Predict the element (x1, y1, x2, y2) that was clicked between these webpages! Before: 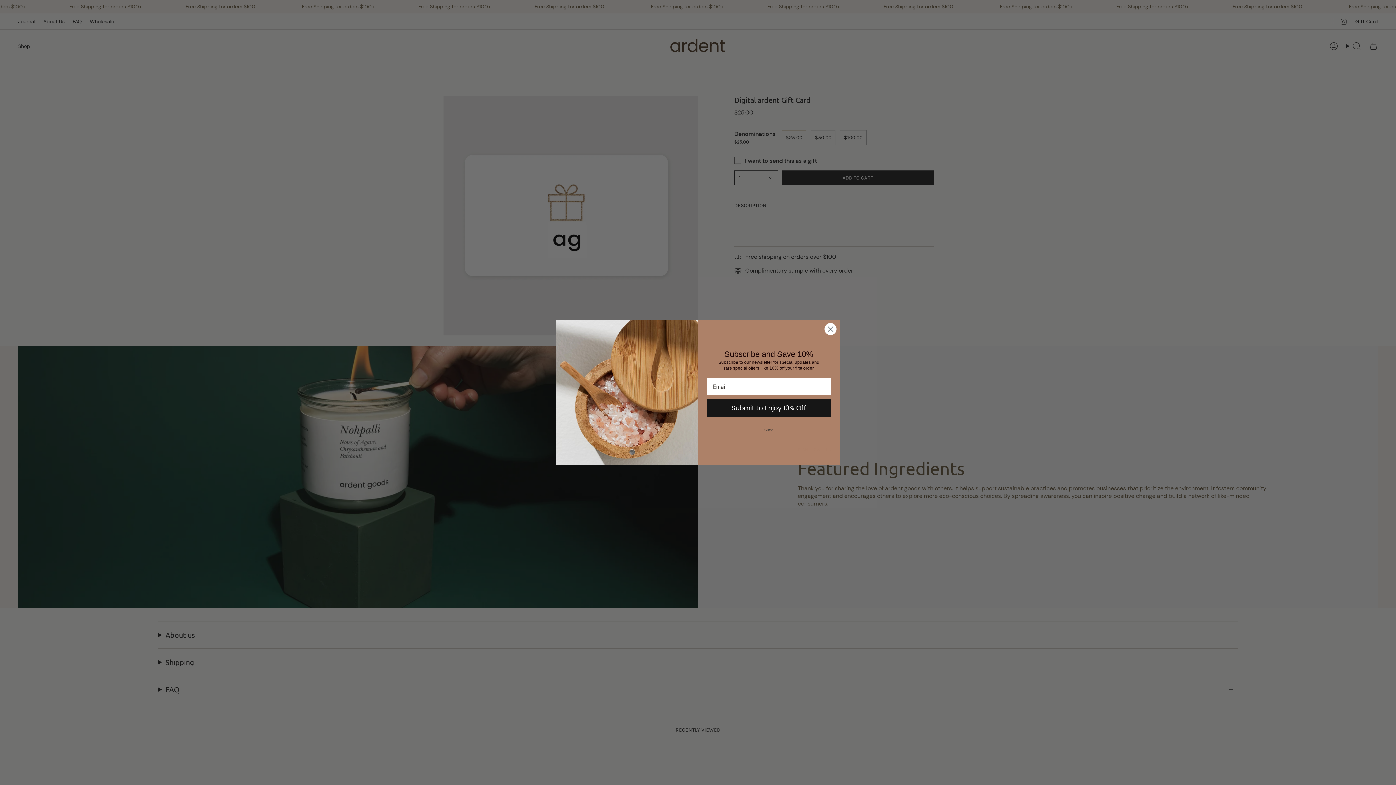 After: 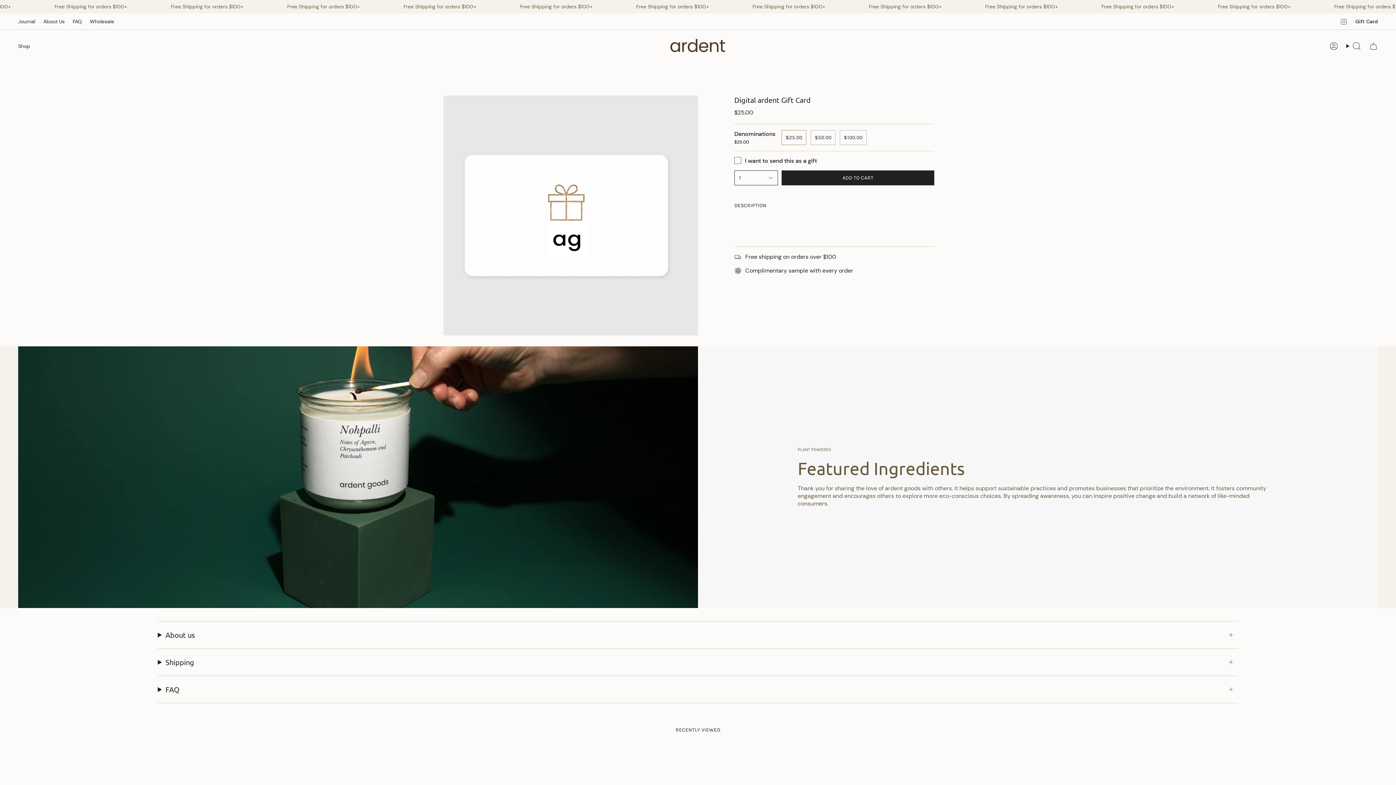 Action: label: Close dialog bbox: (824, 322, 837, 335)